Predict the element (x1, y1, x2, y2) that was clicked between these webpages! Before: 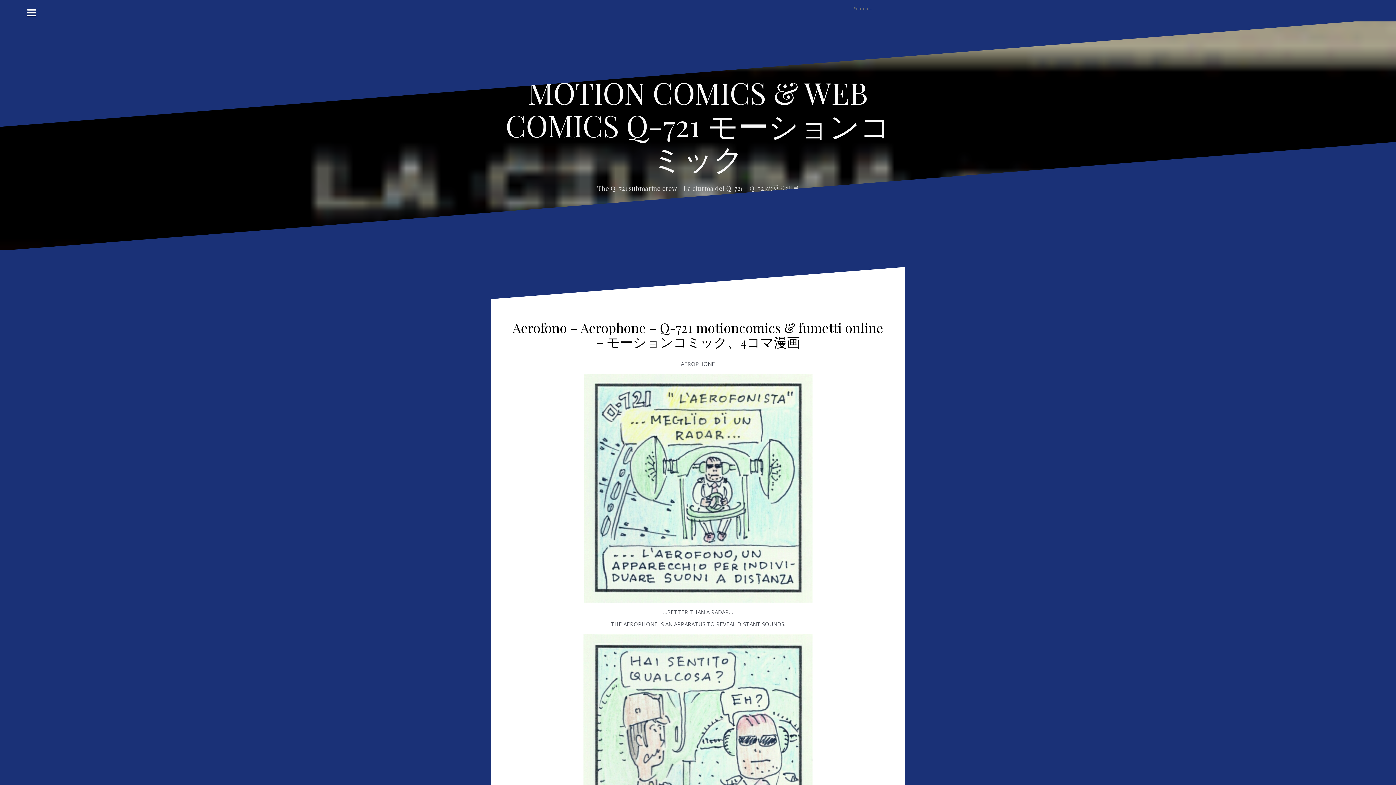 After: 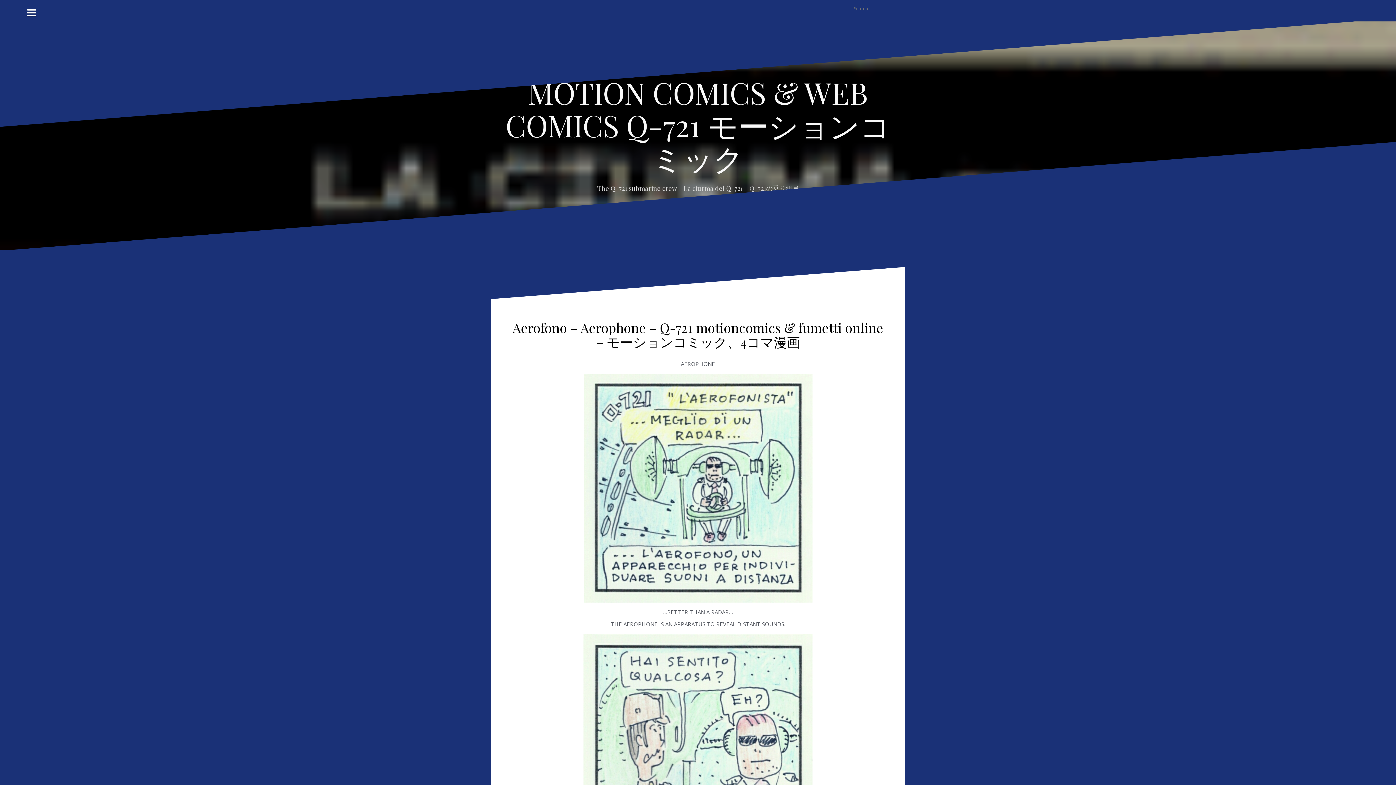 Action: label: MOTION COMICS bbox: (785, 5, 793, 12)